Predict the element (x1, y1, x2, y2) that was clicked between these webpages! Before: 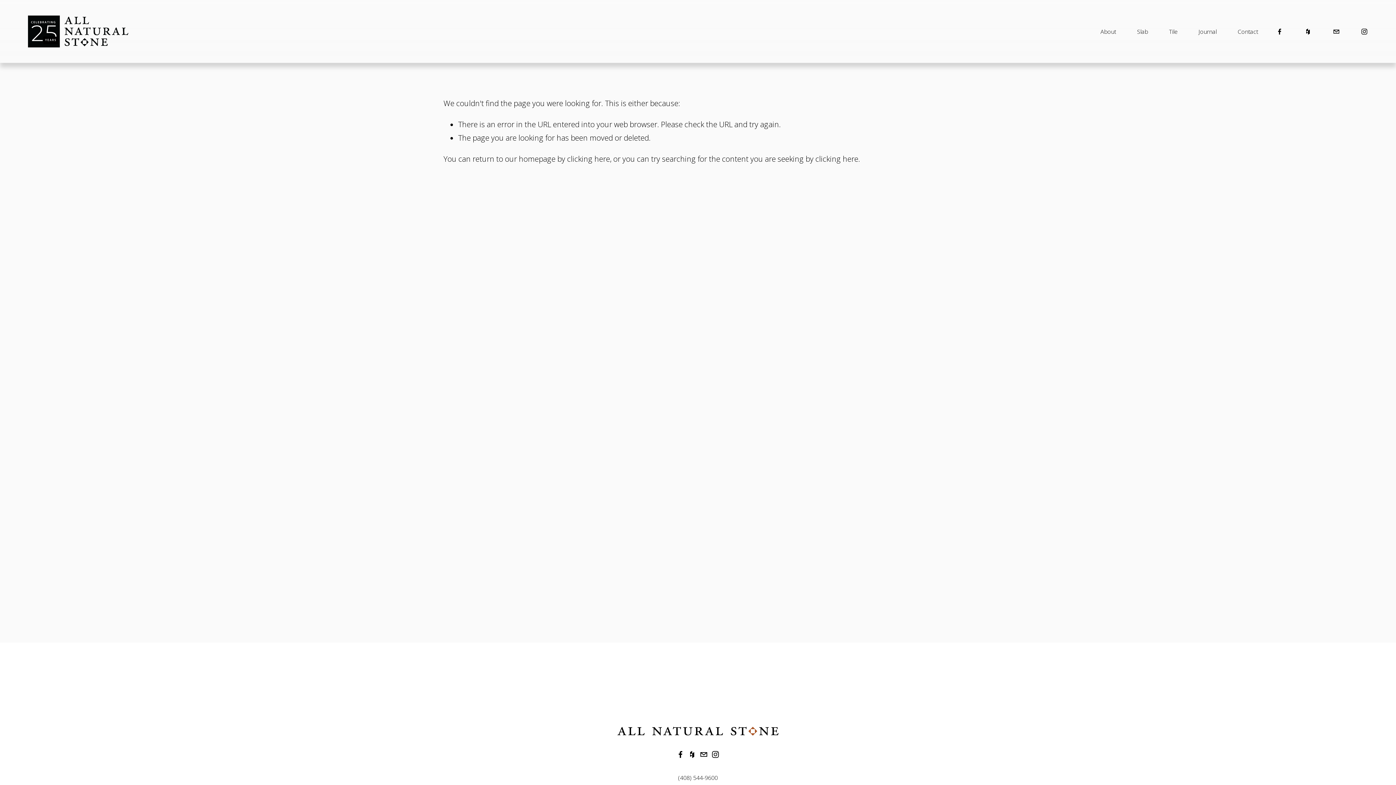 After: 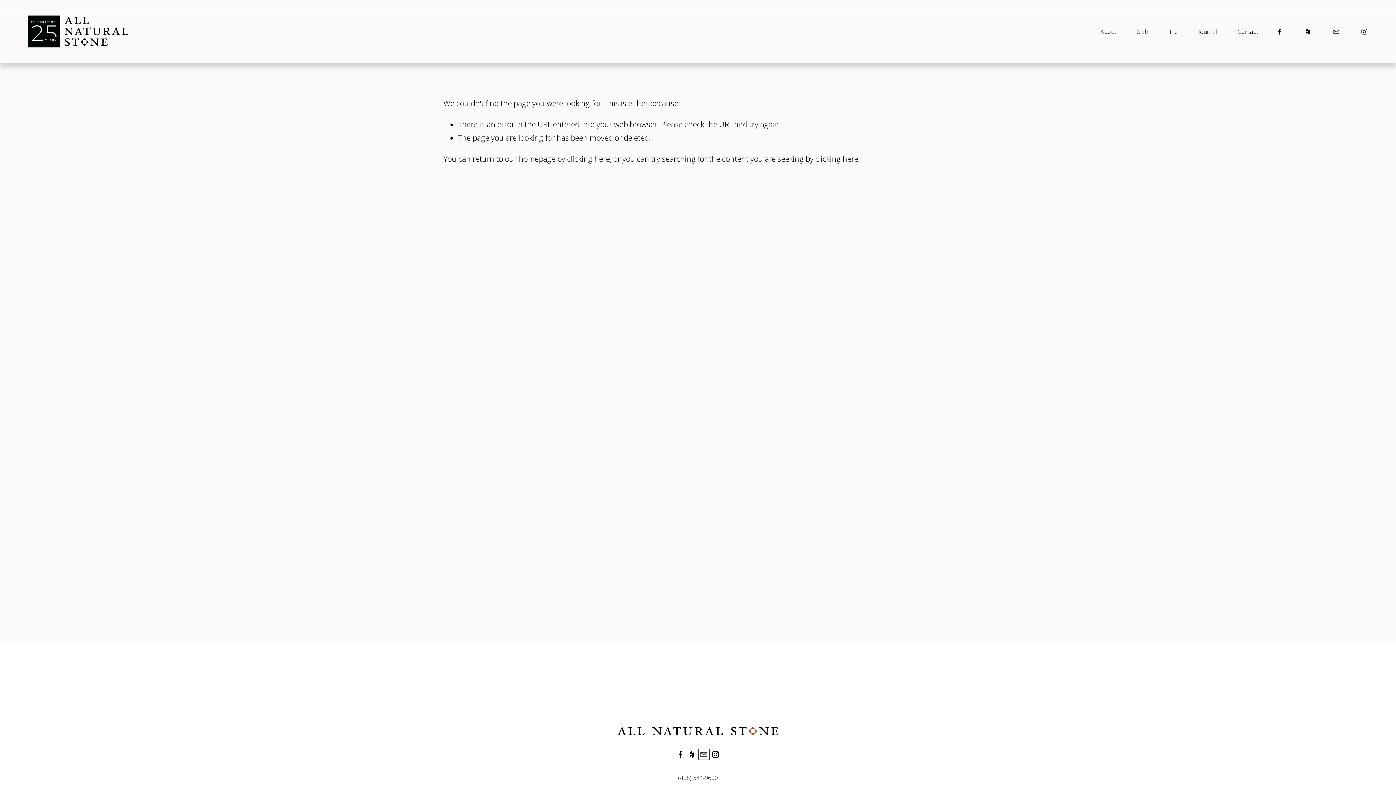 Action: bbox: (700, 751, 707, 758) label: info@allnaturalstone.com